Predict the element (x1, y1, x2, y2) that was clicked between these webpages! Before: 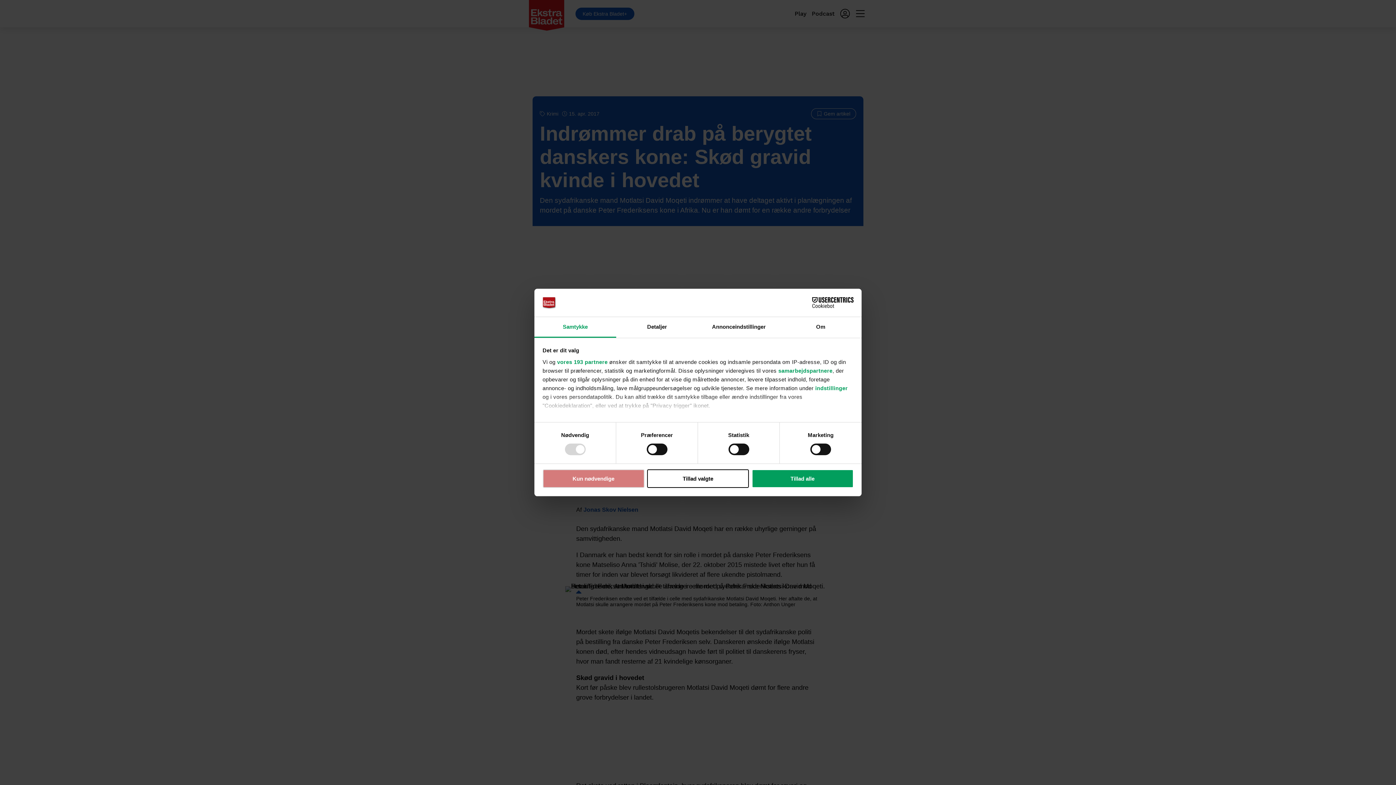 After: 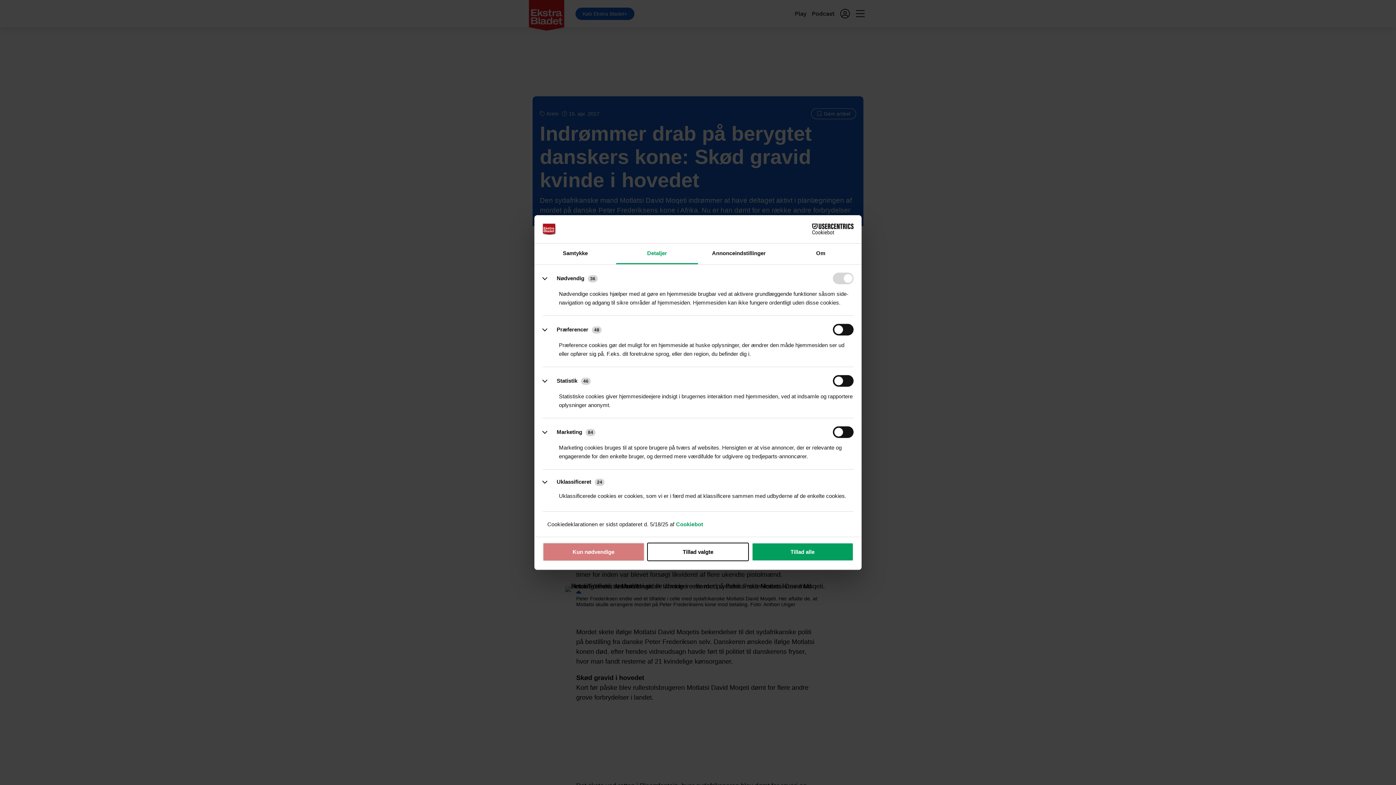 Action: bbox: (616, 317, 698, 337) label: Detaljer